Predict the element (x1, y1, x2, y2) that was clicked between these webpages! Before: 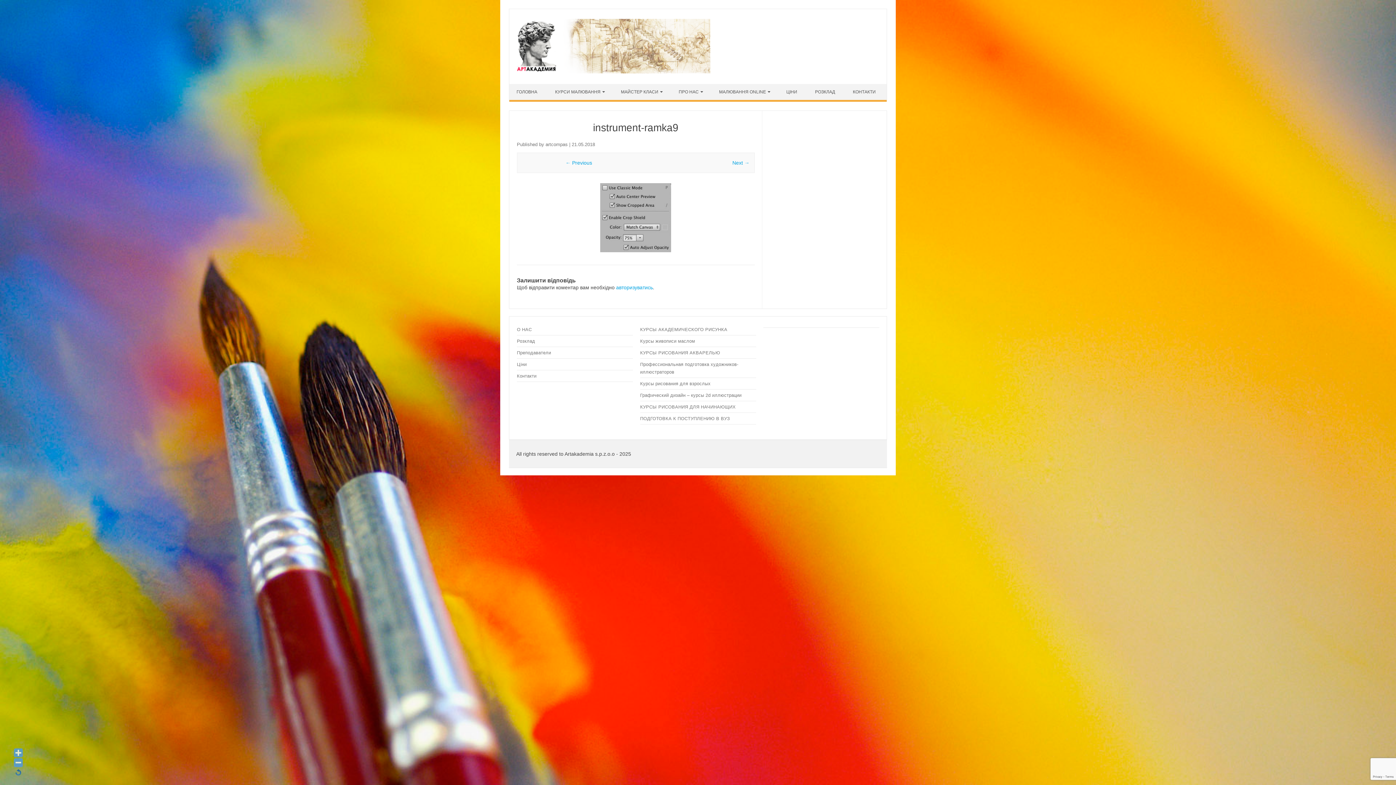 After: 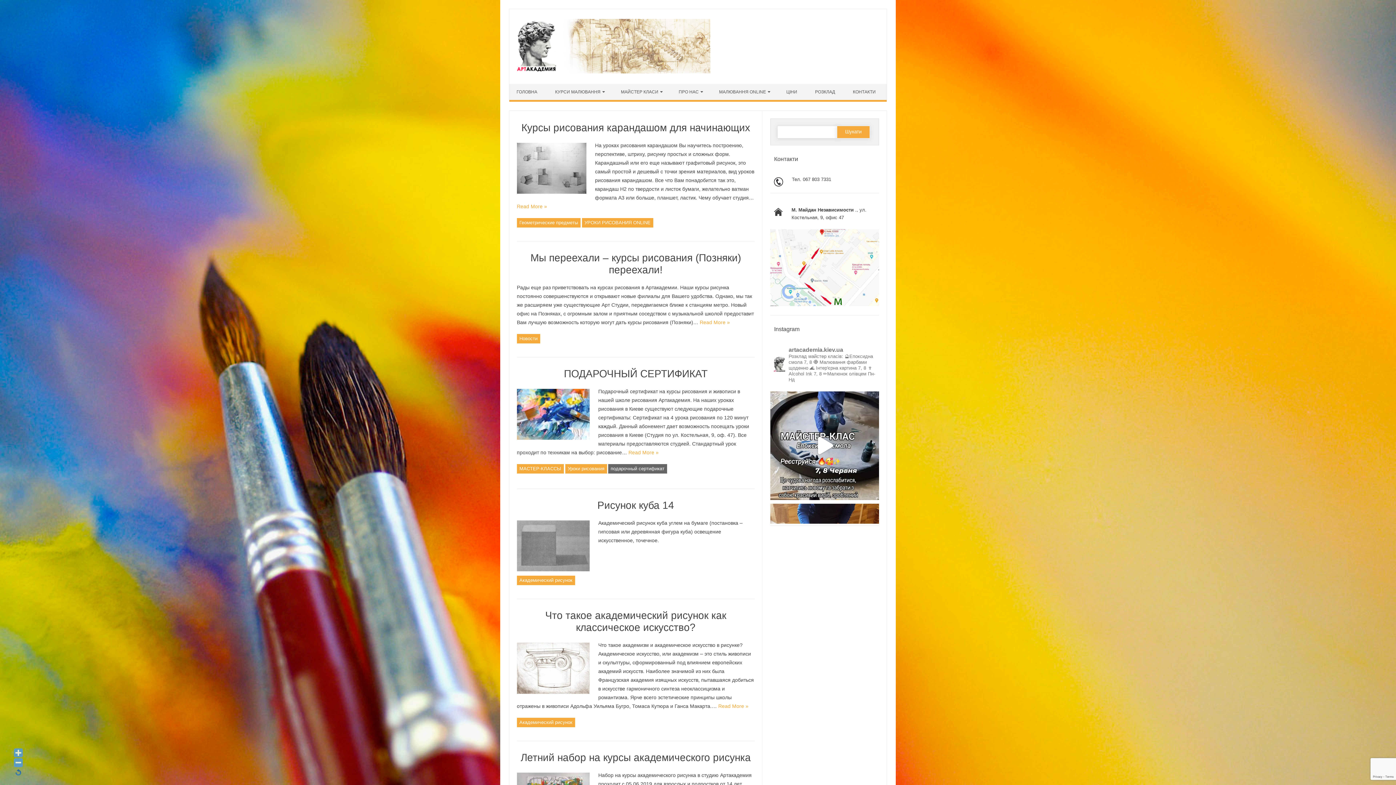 Action: bbox: (545, 141, 567, 147) label: artcompas